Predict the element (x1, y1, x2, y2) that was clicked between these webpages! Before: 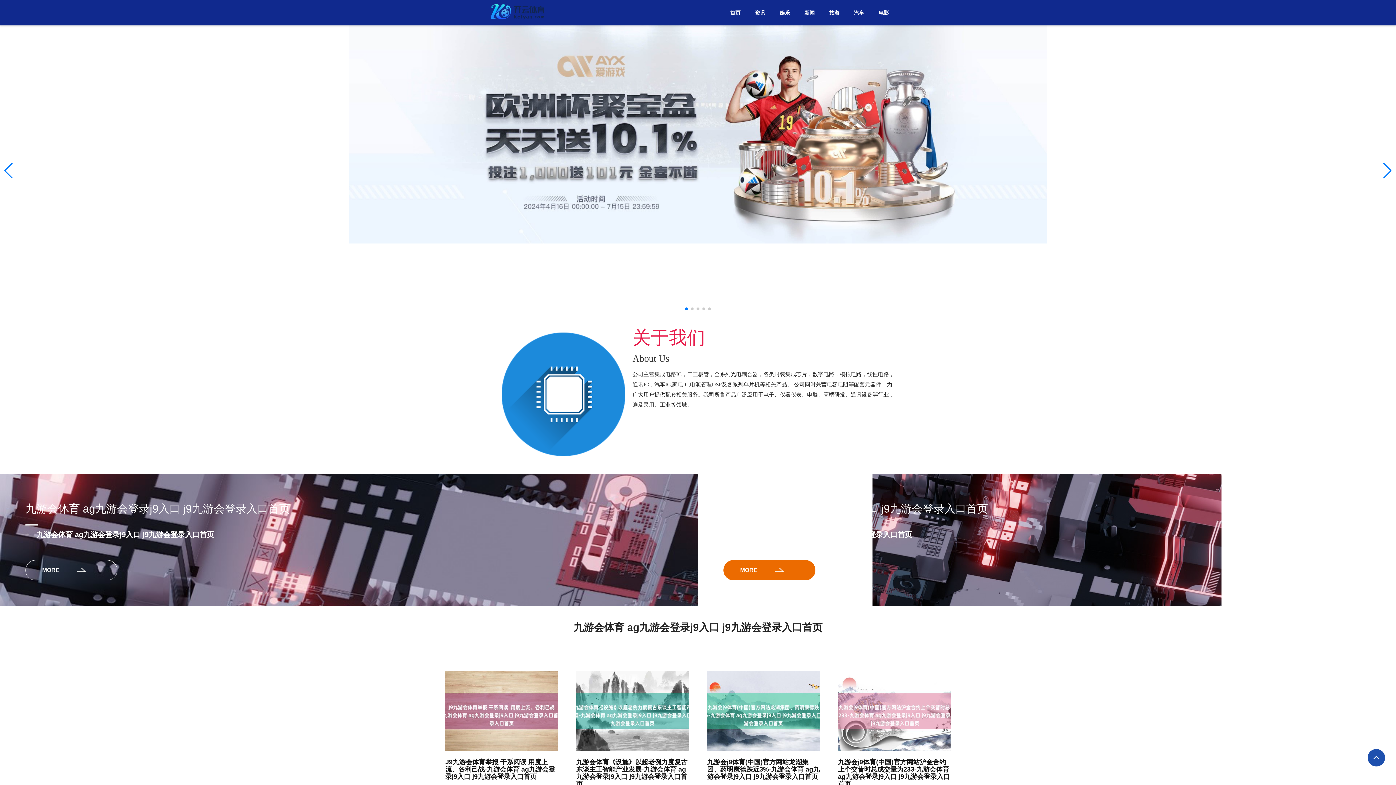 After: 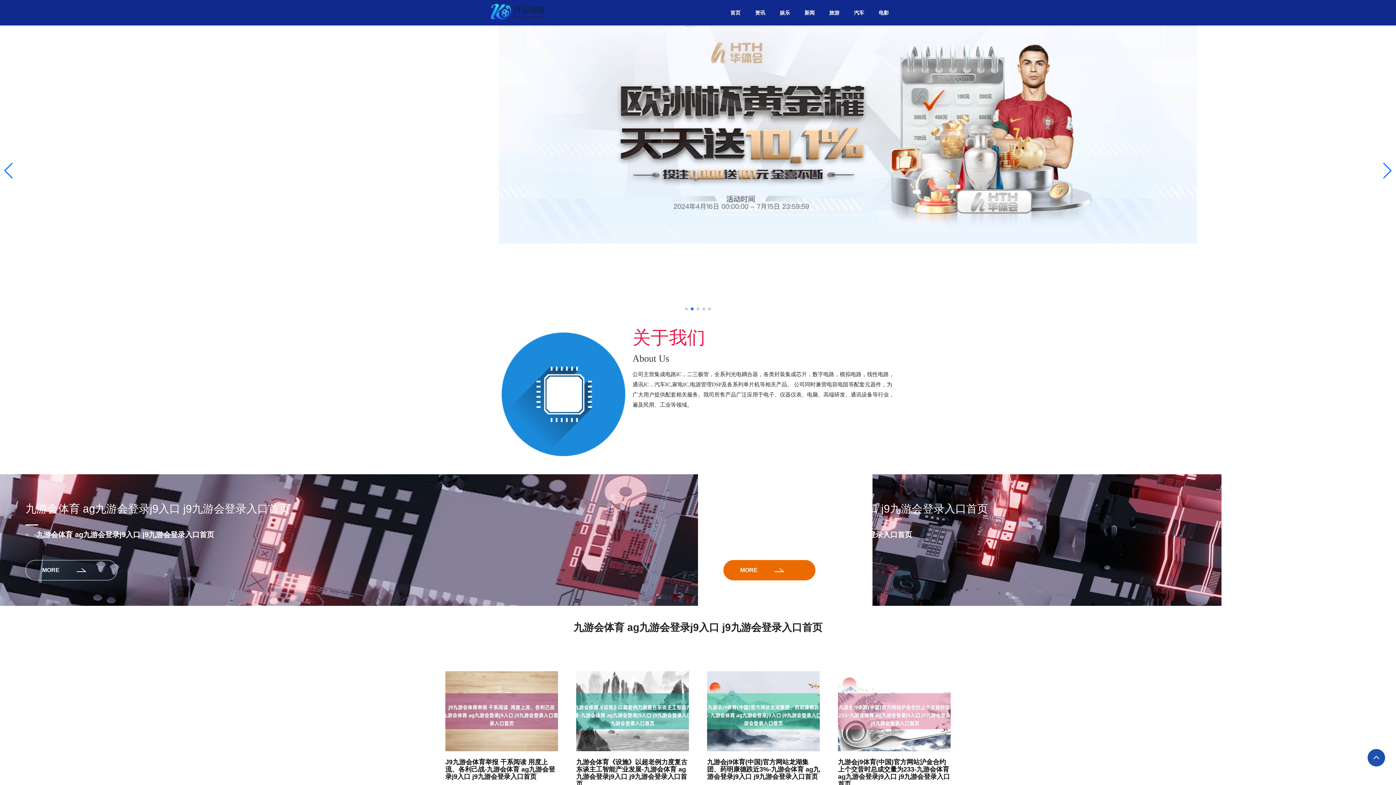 Action: bbox: (723, 560, 1370, 580) label: MORE